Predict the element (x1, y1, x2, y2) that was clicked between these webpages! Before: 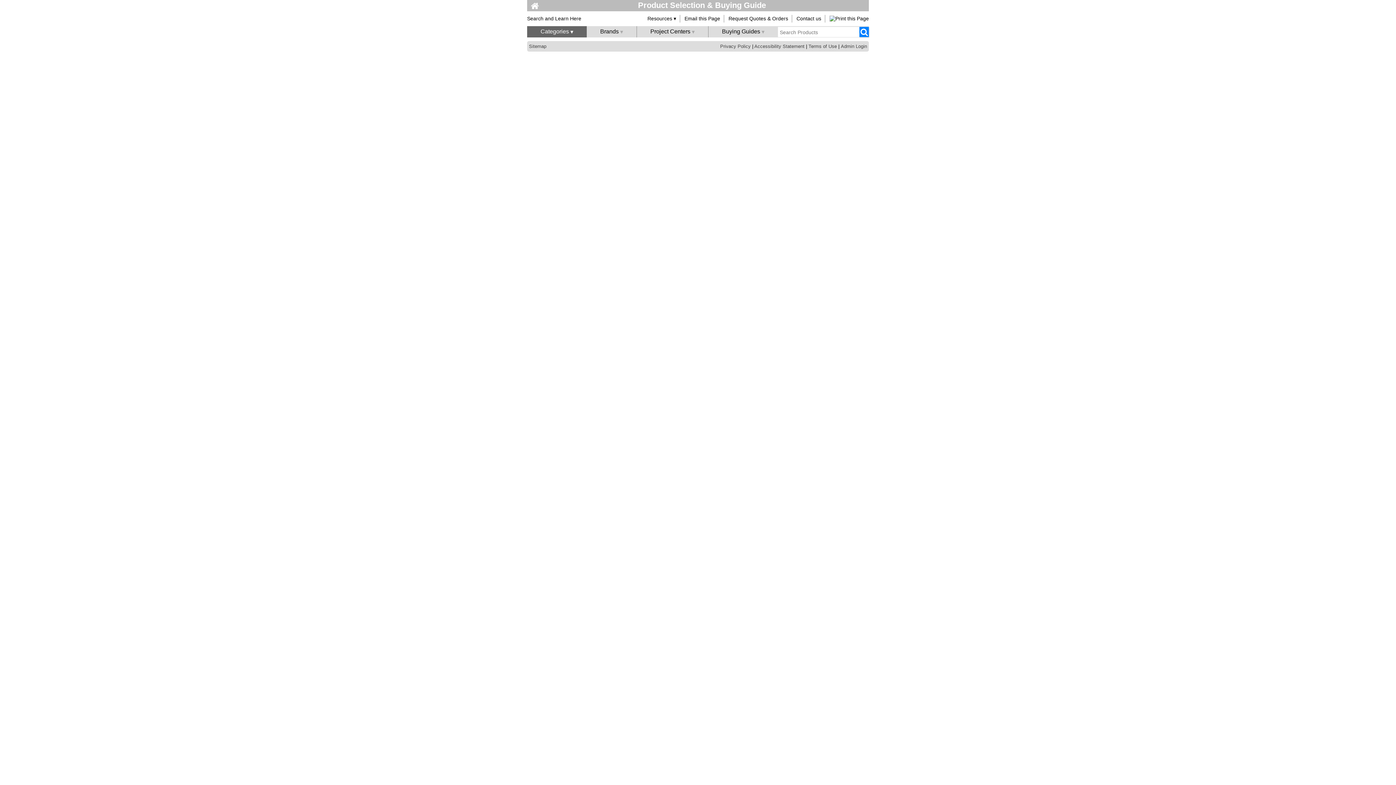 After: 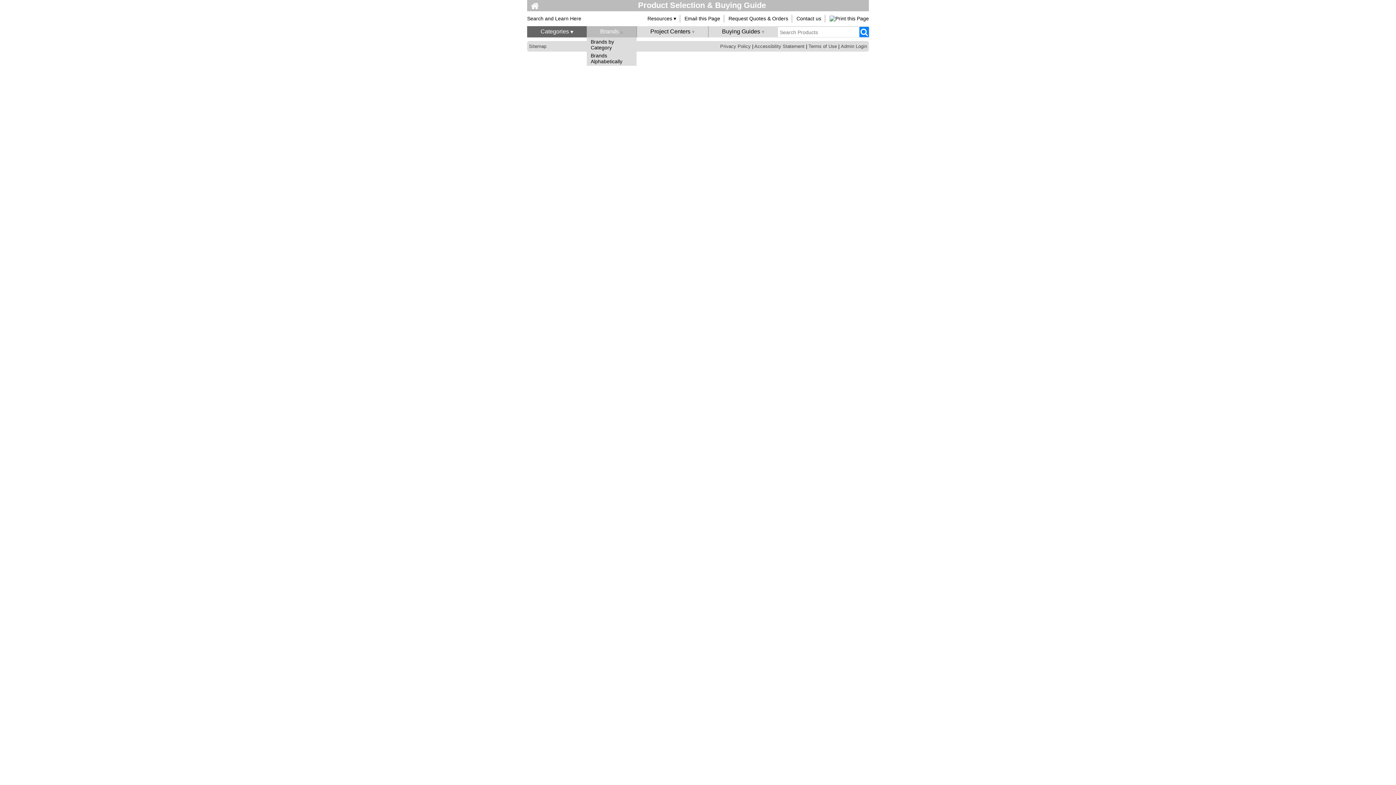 Action: label: Brands bbox: (600, 26, 623, 37)